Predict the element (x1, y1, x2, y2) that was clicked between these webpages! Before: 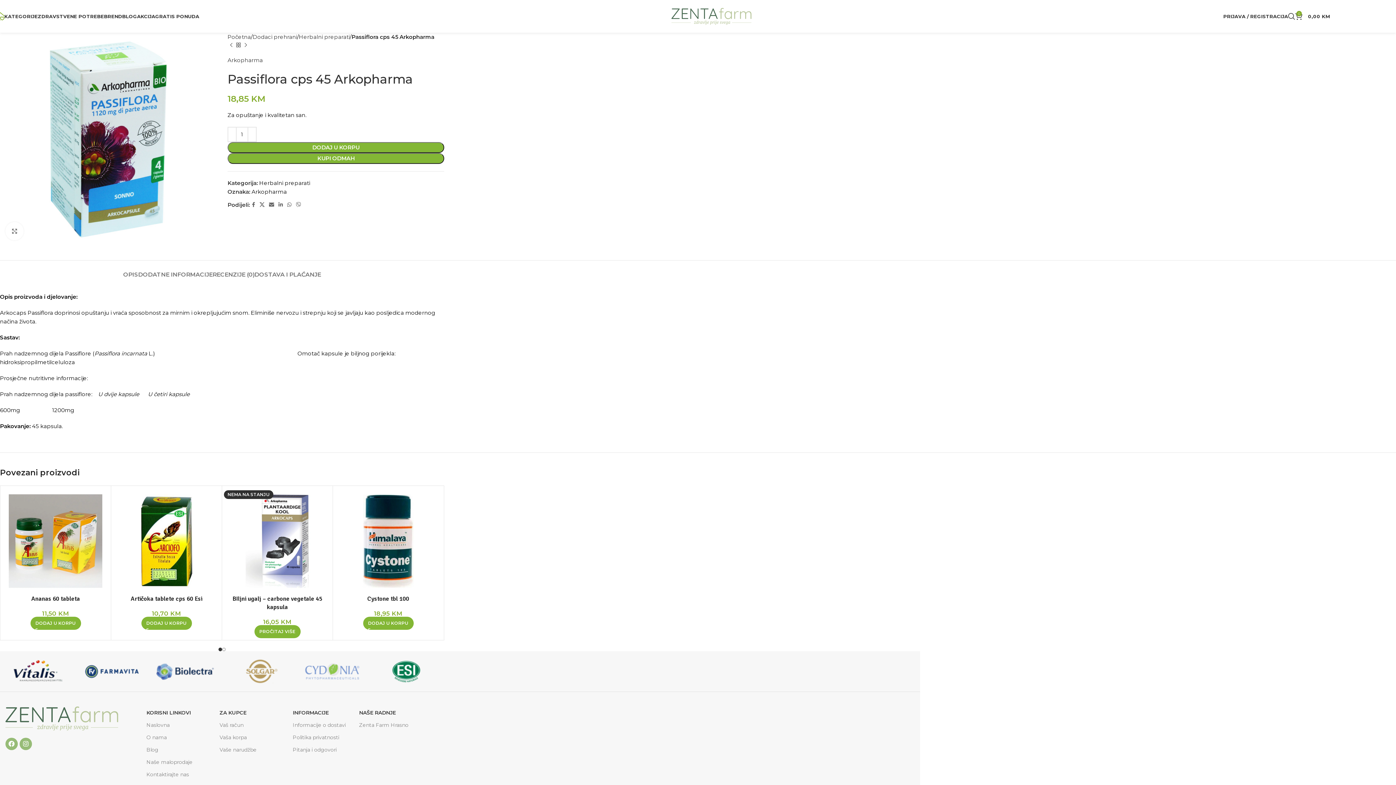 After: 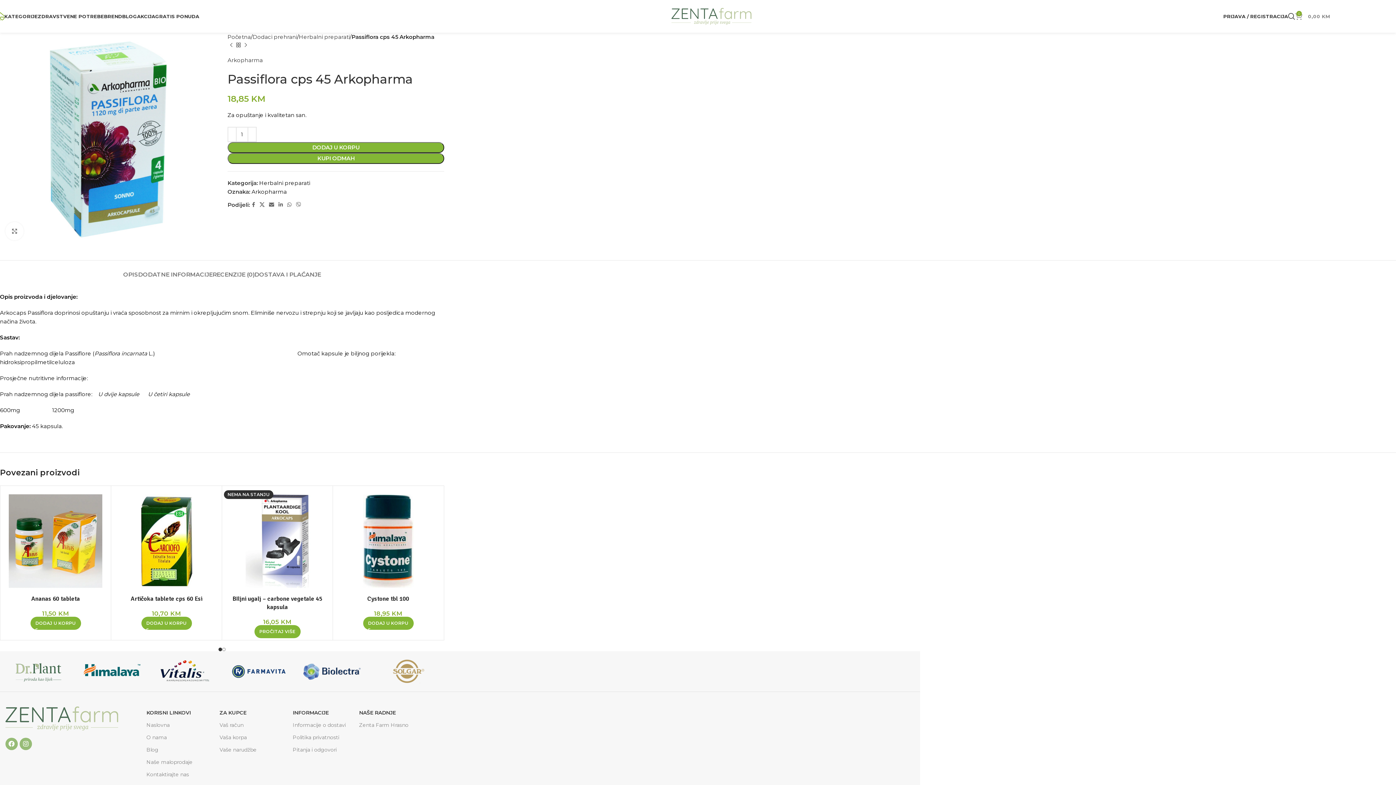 Action: label: 0
0,00 KM bbox: (1295, 9, 1330, 23)